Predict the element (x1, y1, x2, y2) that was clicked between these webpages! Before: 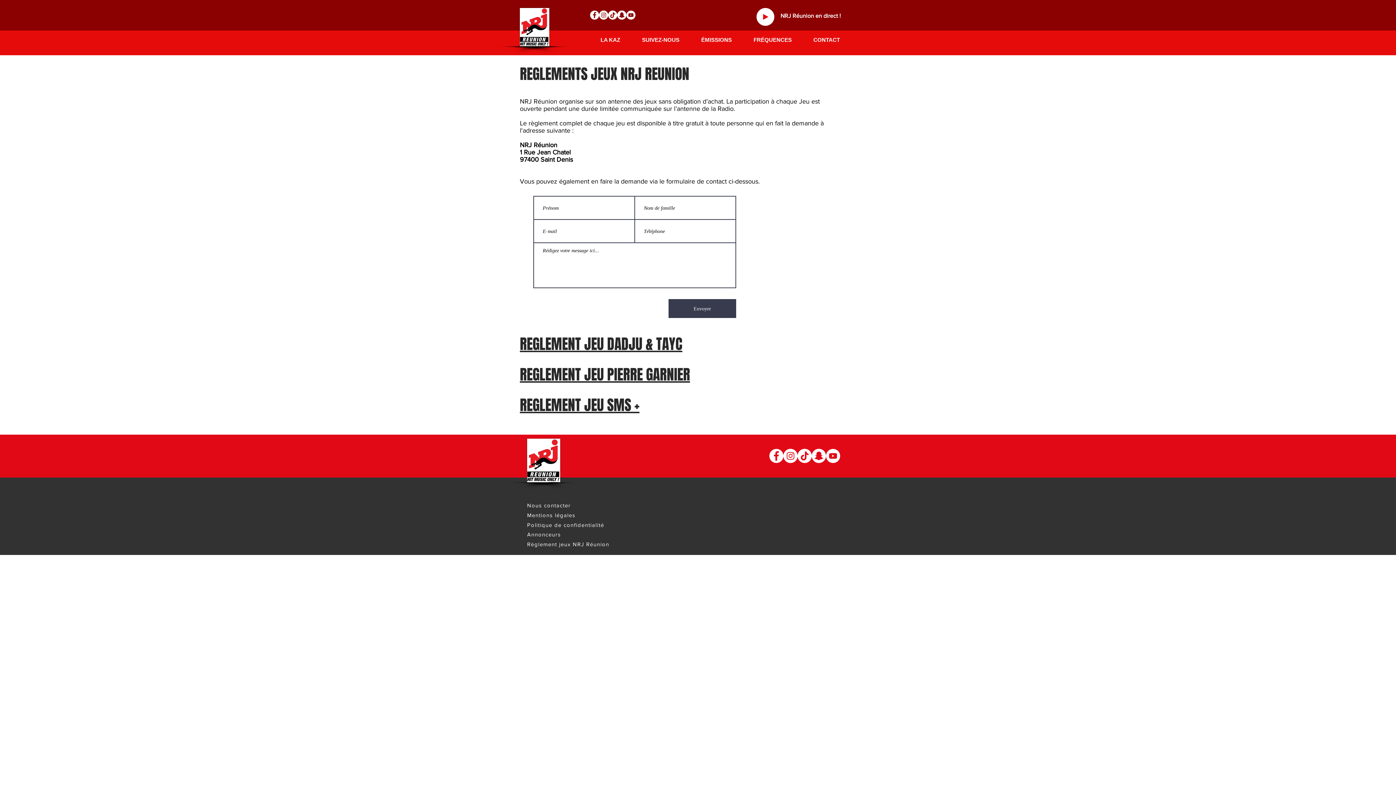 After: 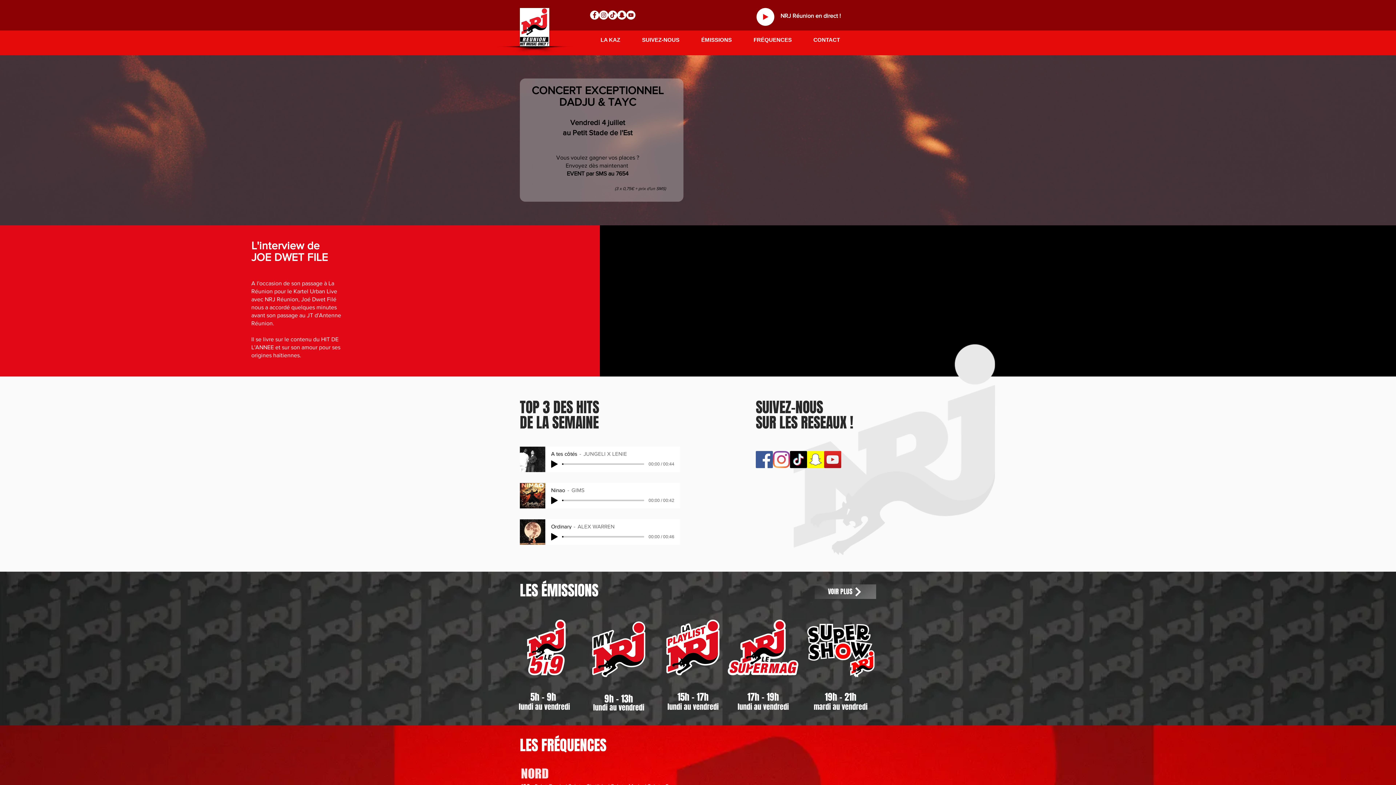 Action: bbox: (520, 8, 549, 46)